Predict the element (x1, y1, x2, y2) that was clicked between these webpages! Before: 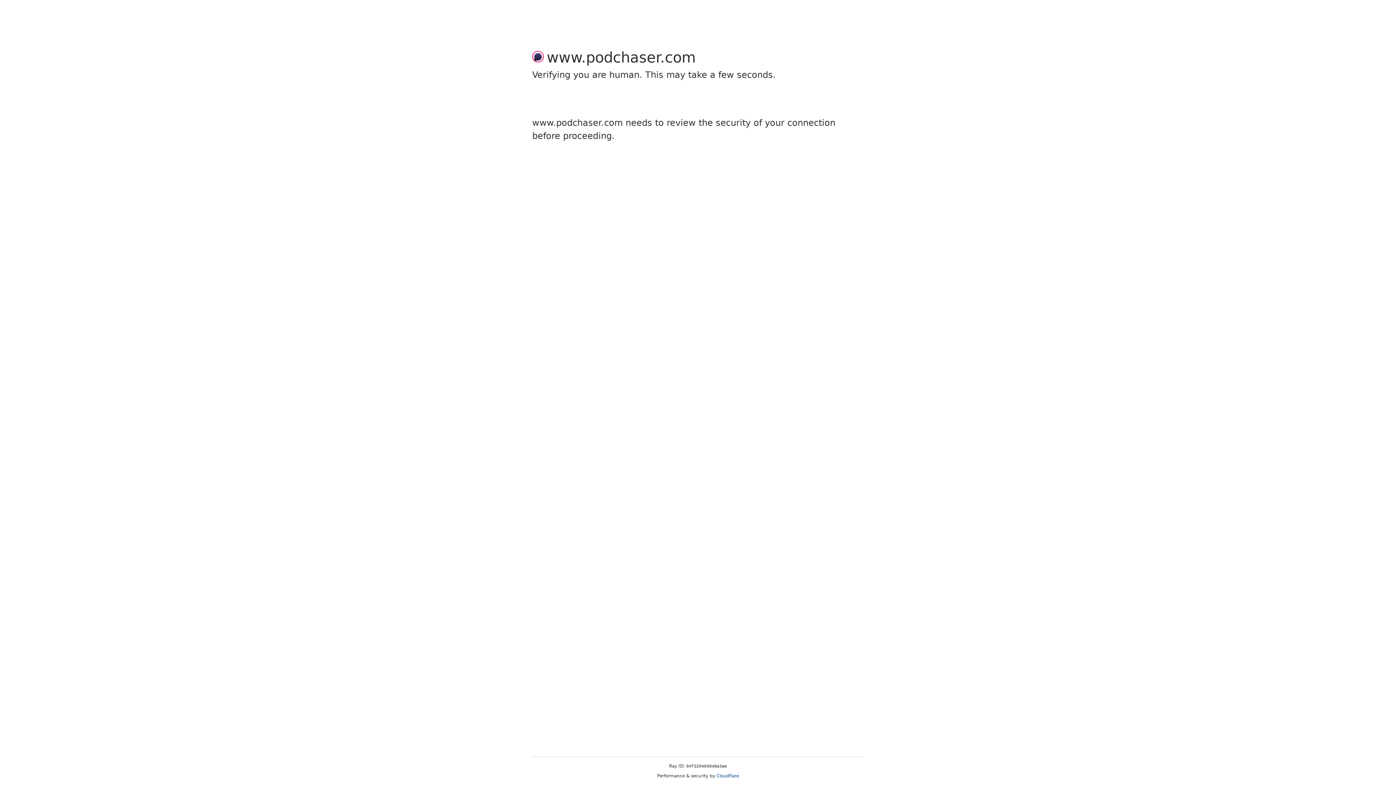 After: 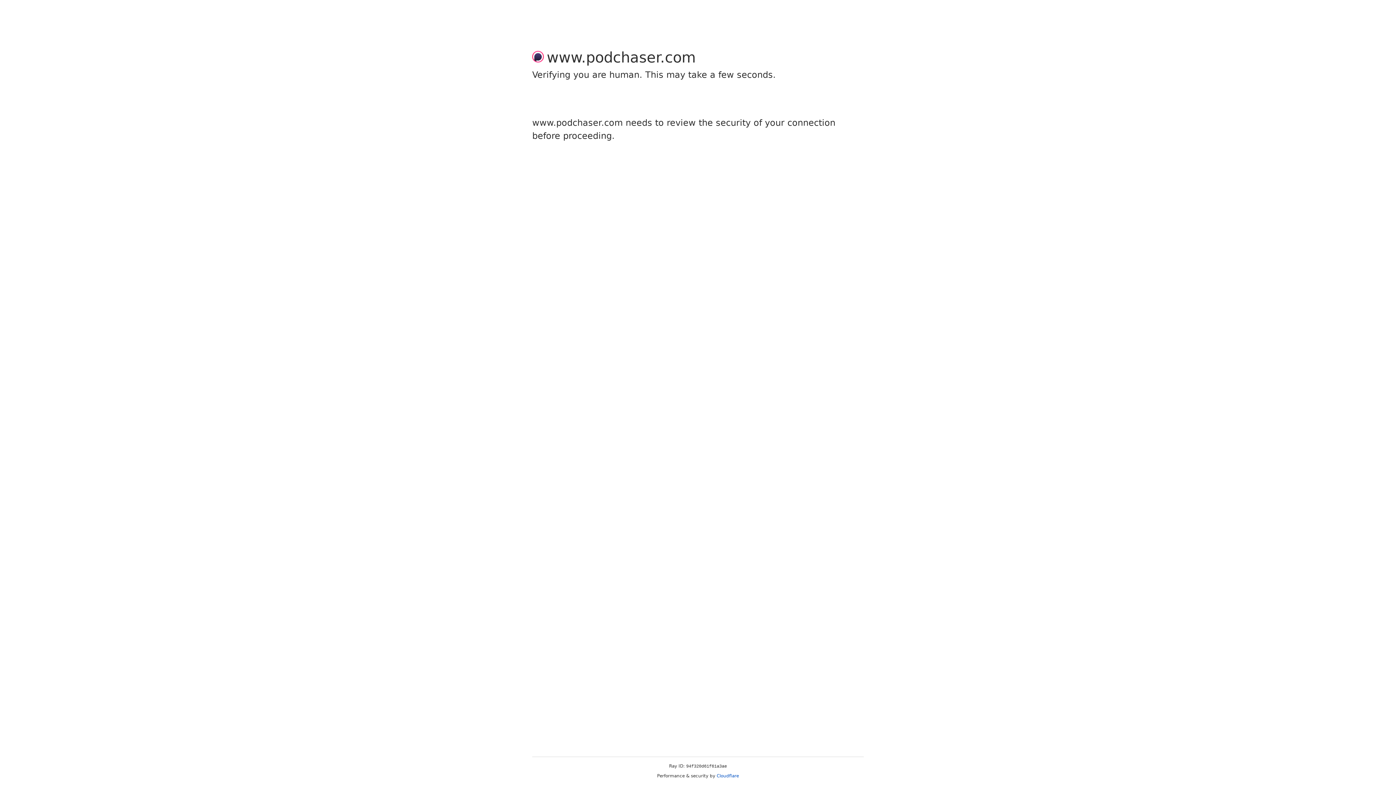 Action: bbox: (716, 773, 739, 778) label: Cloudflare